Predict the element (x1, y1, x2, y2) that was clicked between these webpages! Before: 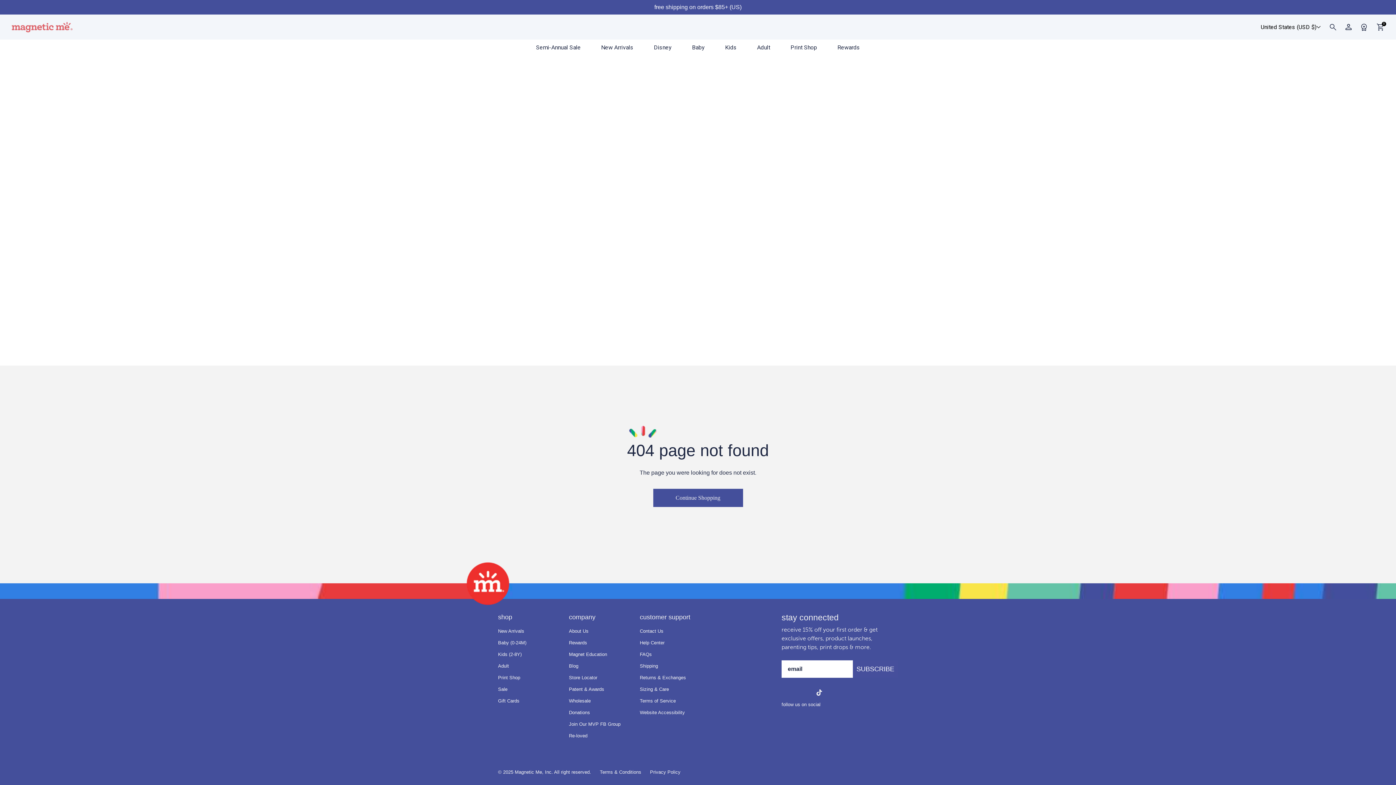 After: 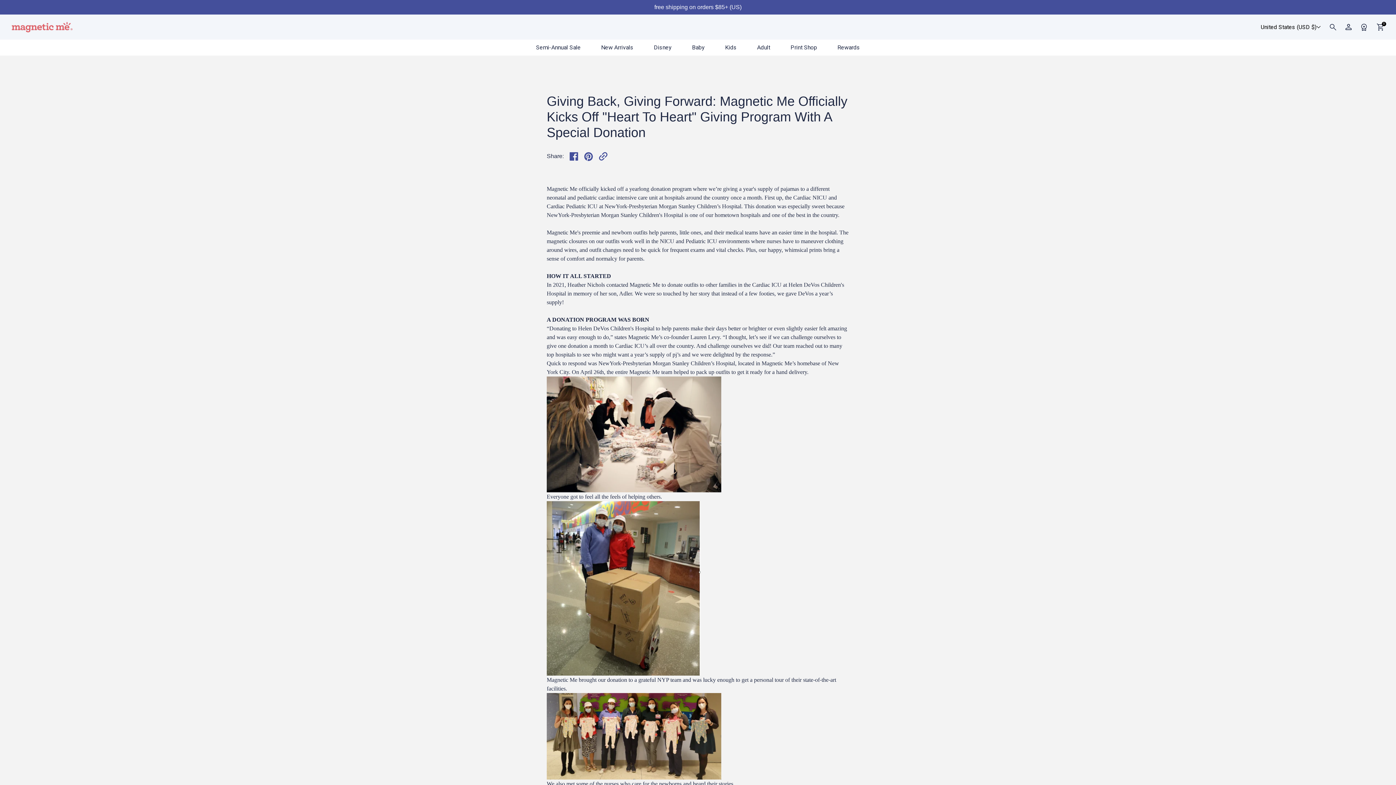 Action: label: Donations bbox: (569, 710, 590, 715)